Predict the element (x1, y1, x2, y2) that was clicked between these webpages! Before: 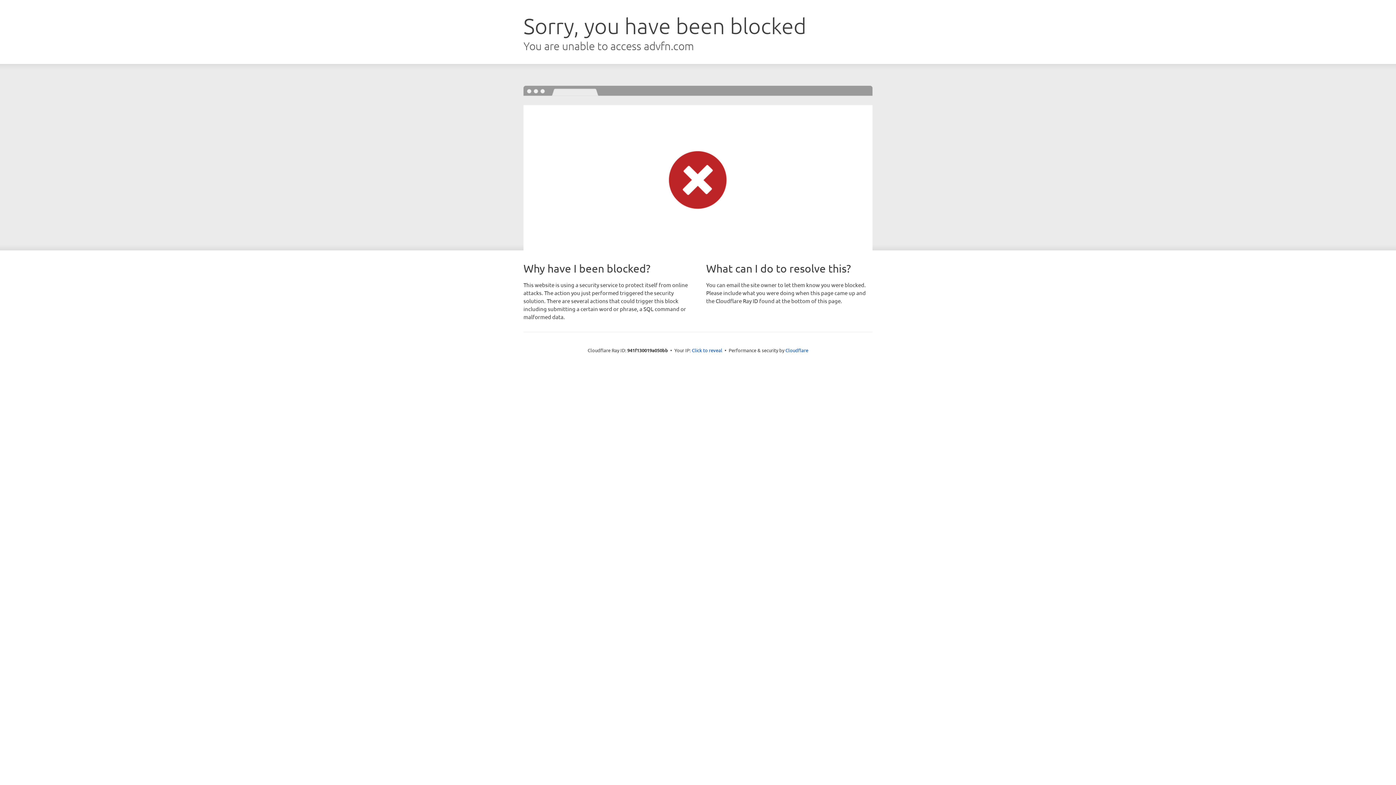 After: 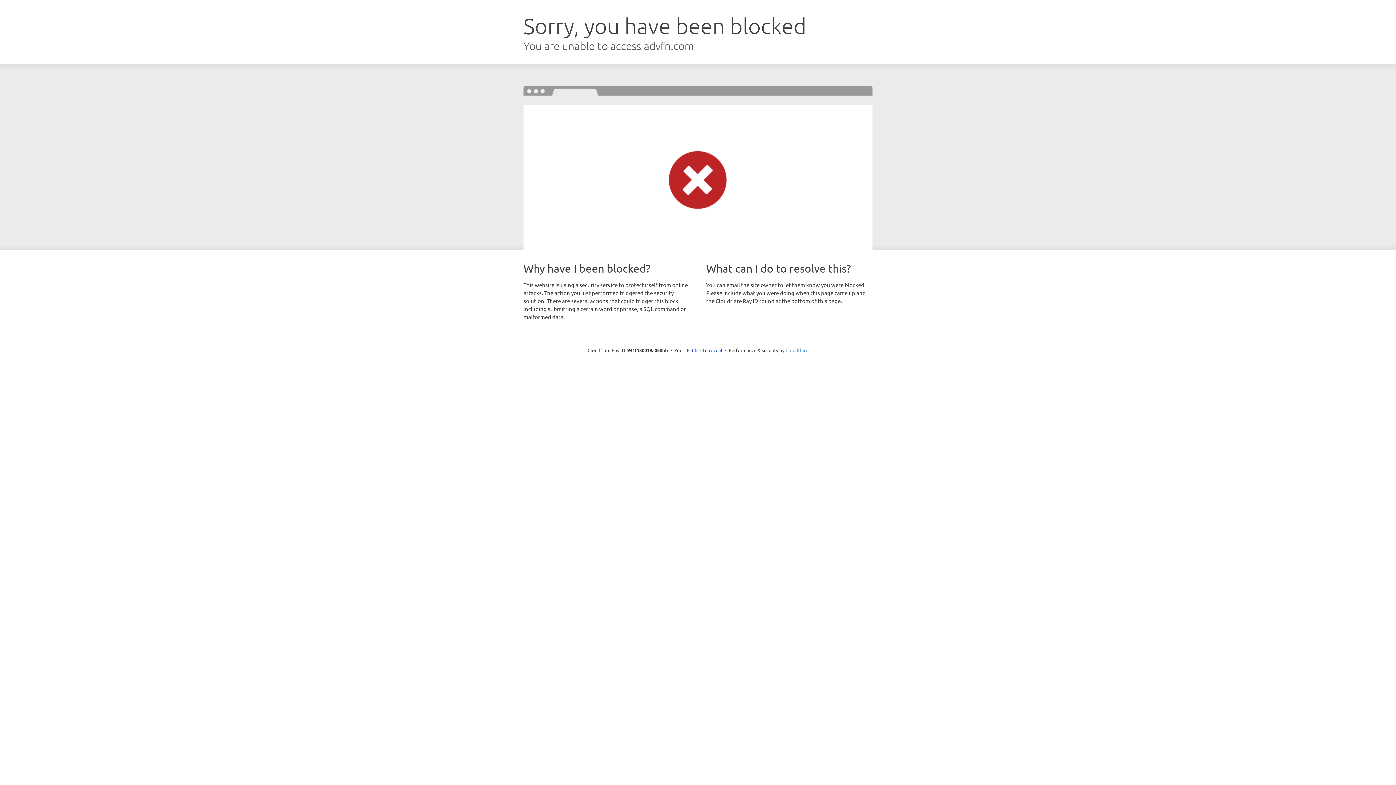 Action: bbox: (785, 347, 808, 353) label: Cloudflare